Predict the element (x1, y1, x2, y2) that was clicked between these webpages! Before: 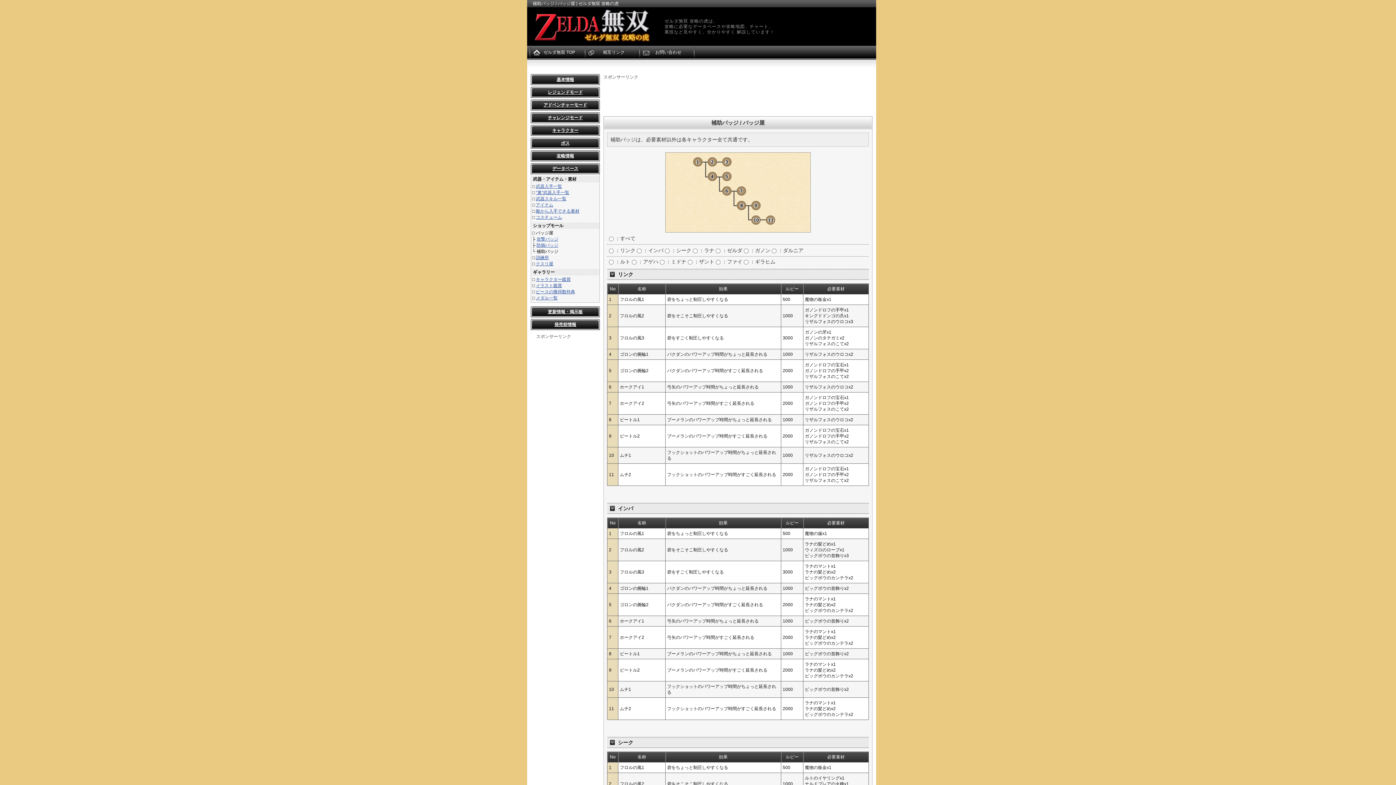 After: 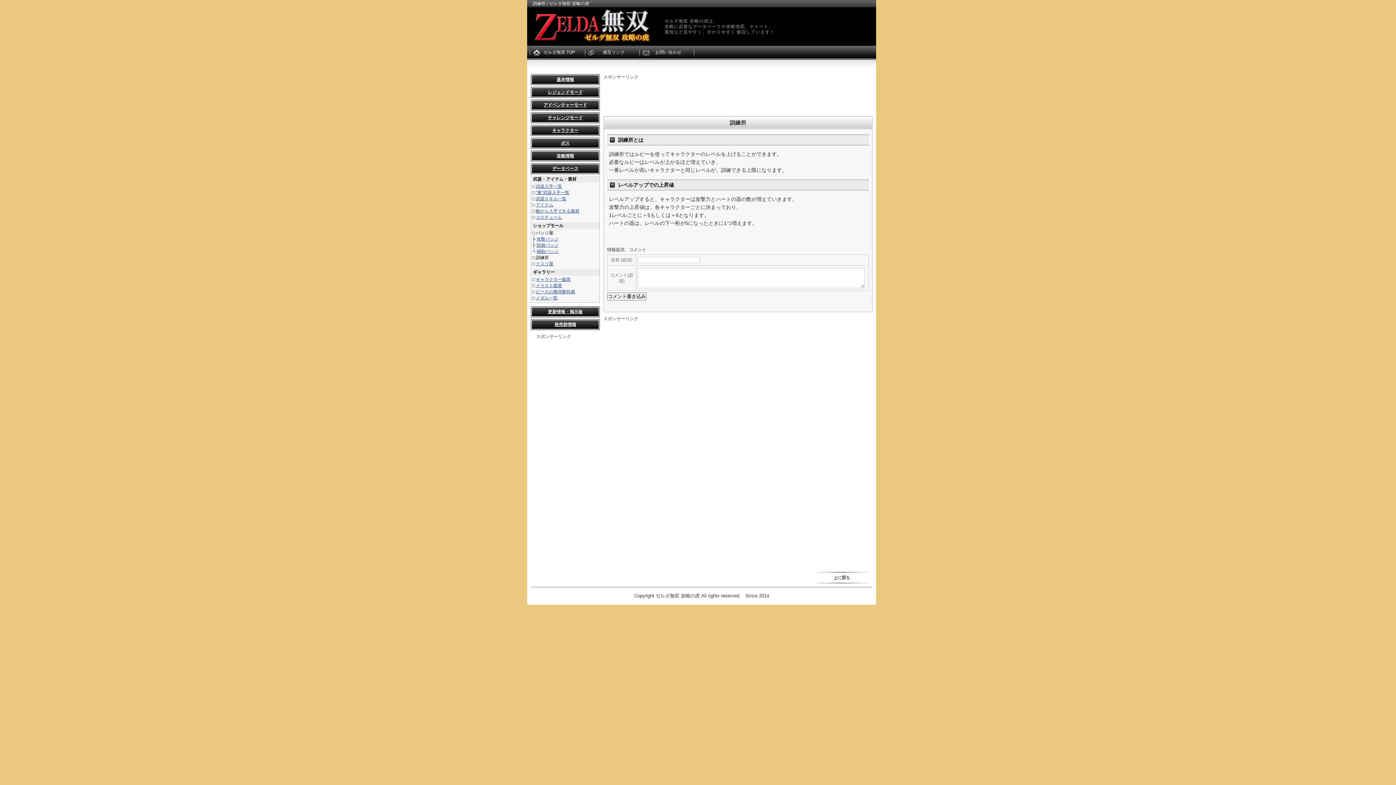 Action: label: 訓練所 bbox: (536, 255, 549, 260)